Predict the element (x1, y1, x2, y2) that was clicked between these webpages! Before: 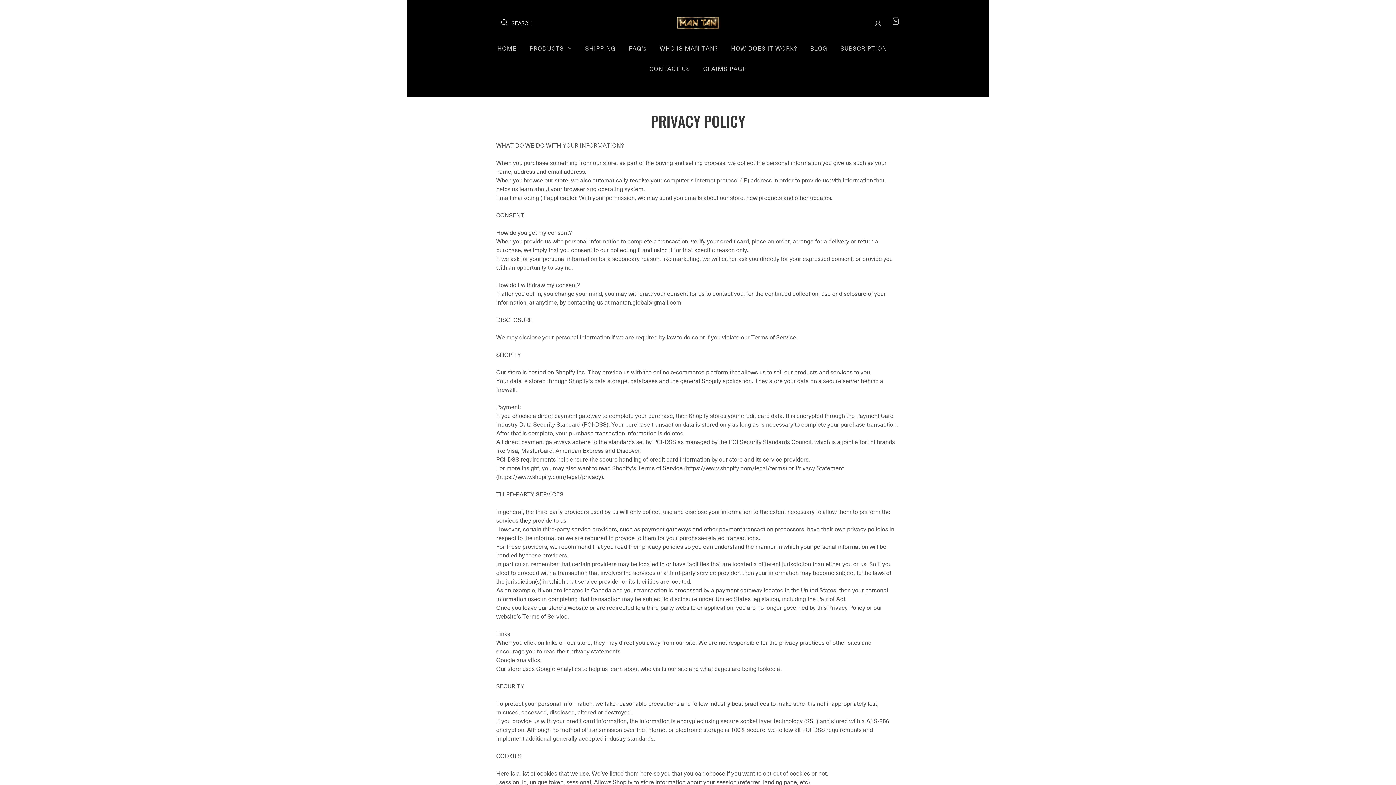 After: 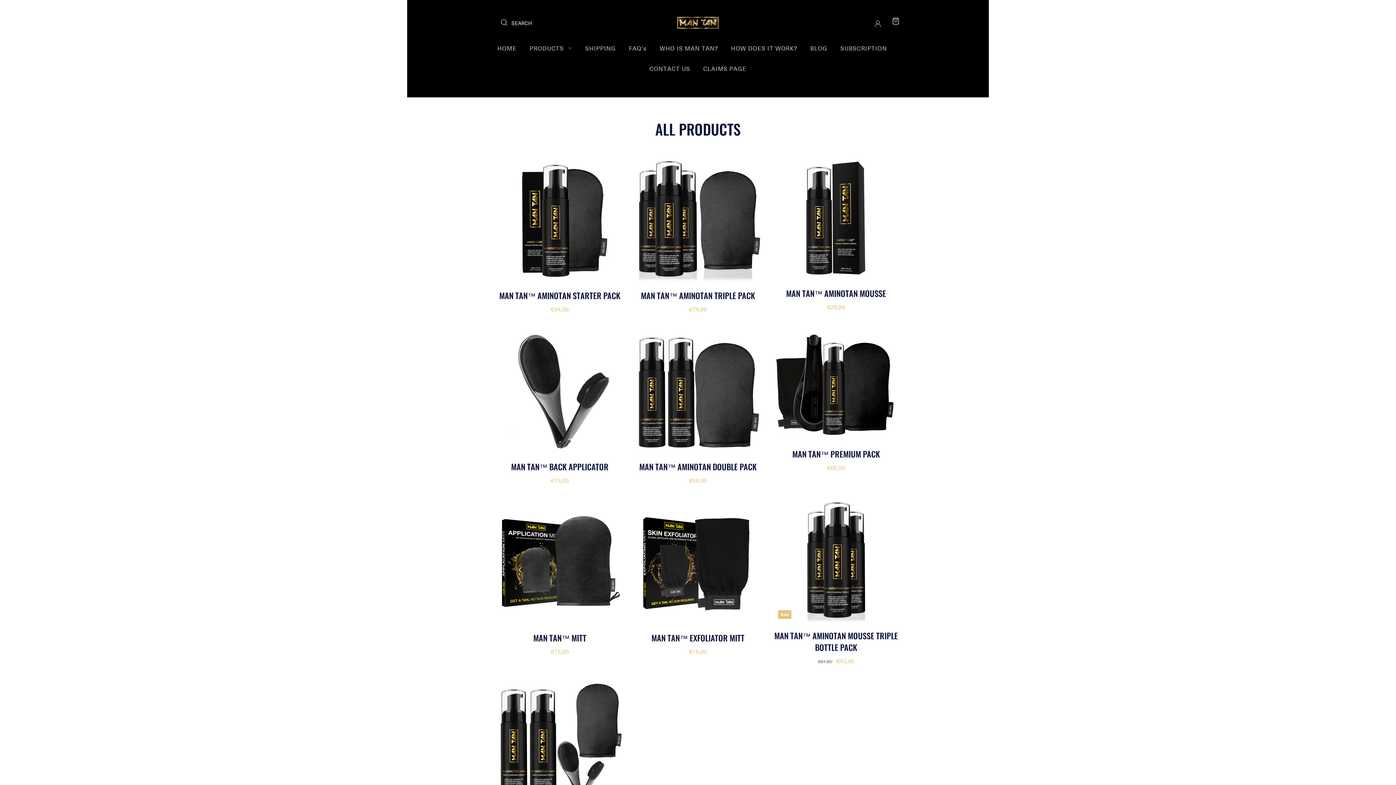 Action: bbox: (529, 38, 572, 58) label: PRODUCTS 